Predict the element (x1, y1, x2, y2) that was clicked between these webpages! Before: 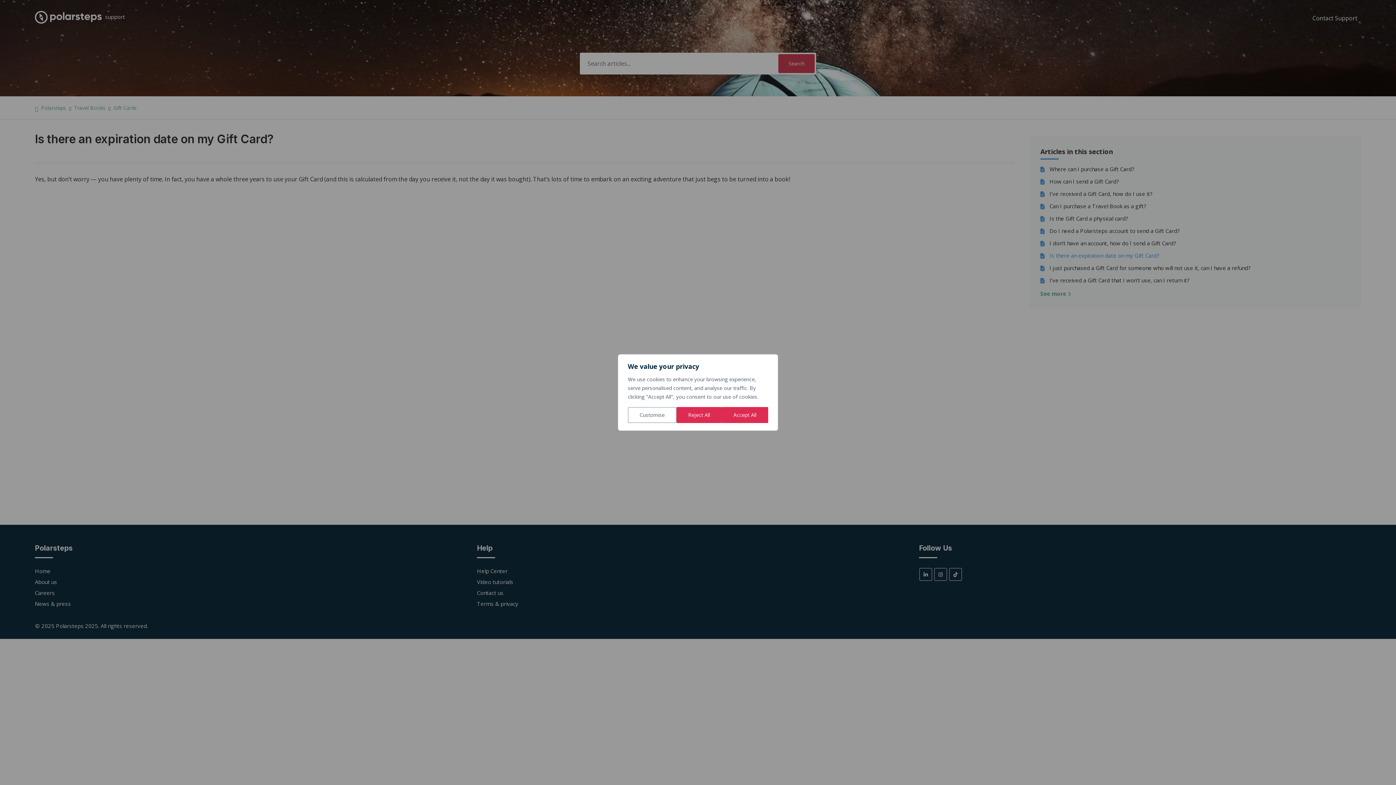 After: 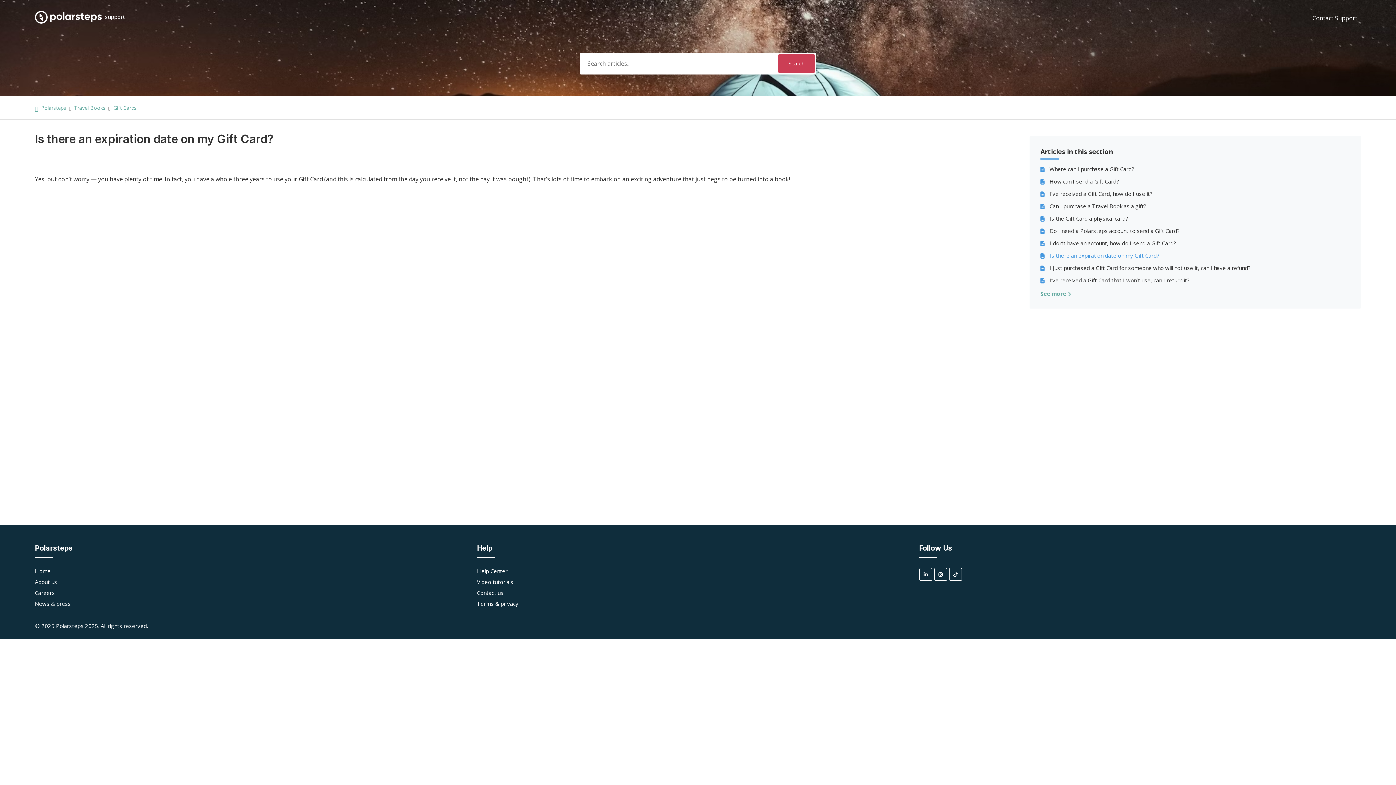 Action: bbox: (676, 407, 721, 423) label: Reject All